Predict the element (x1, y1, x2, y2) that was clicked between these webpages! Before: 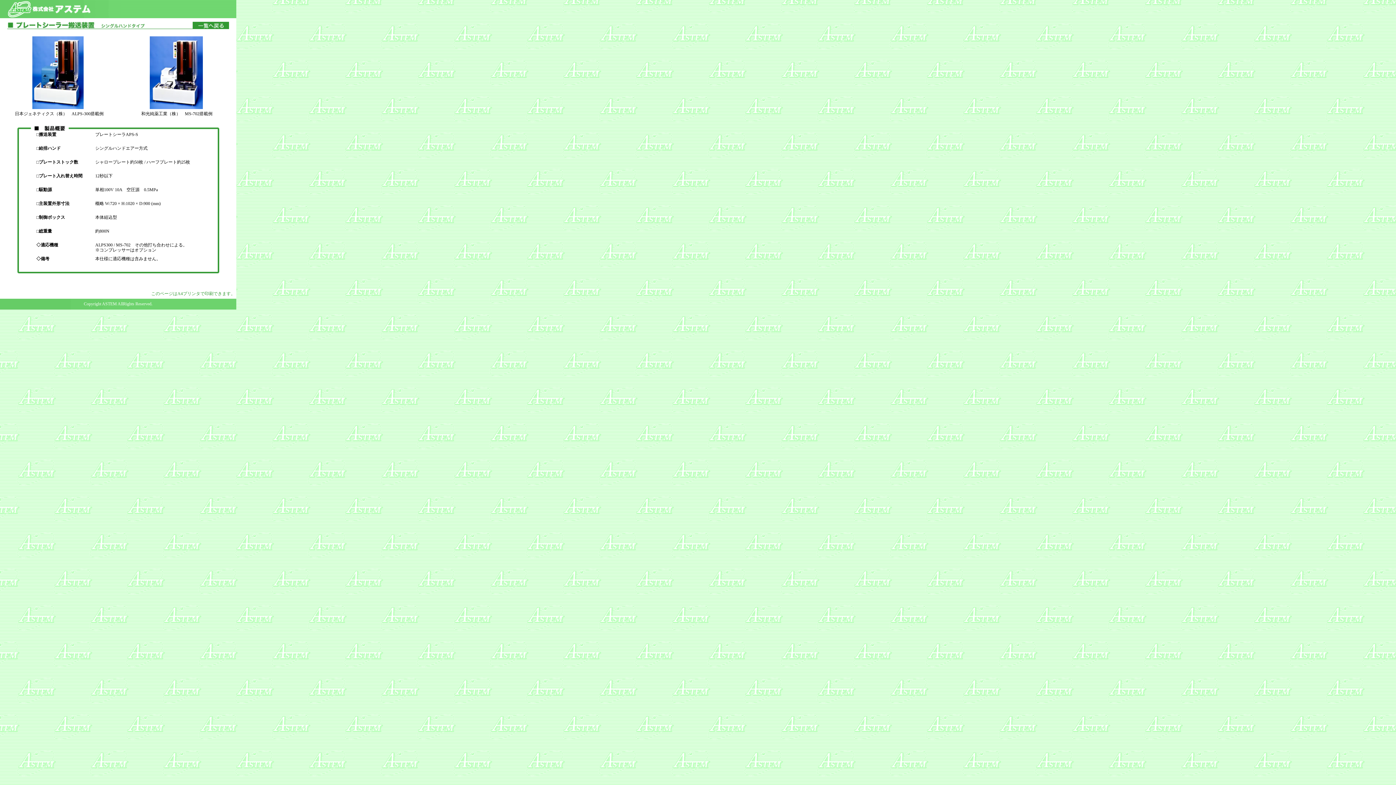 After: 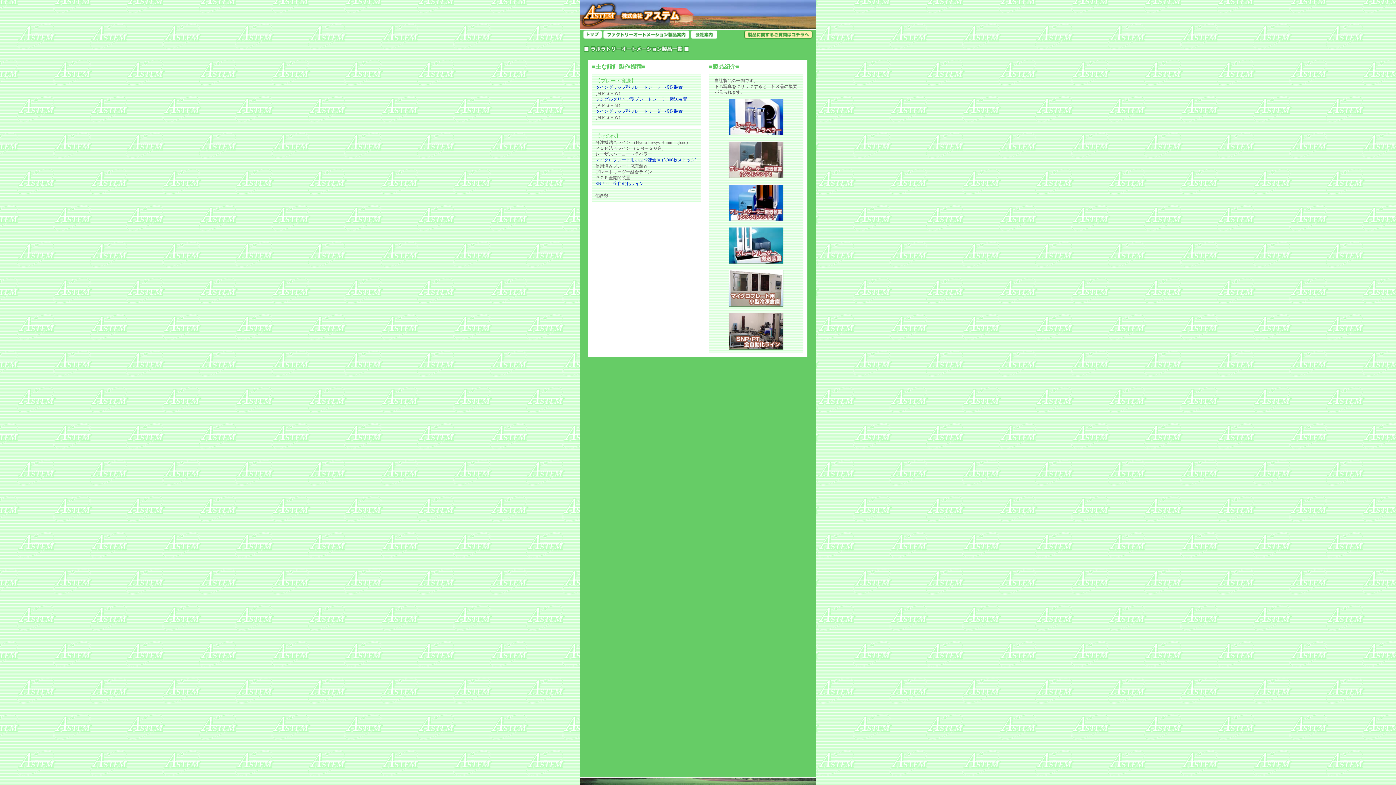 Action: bbox: (192, 24, 229, 30)